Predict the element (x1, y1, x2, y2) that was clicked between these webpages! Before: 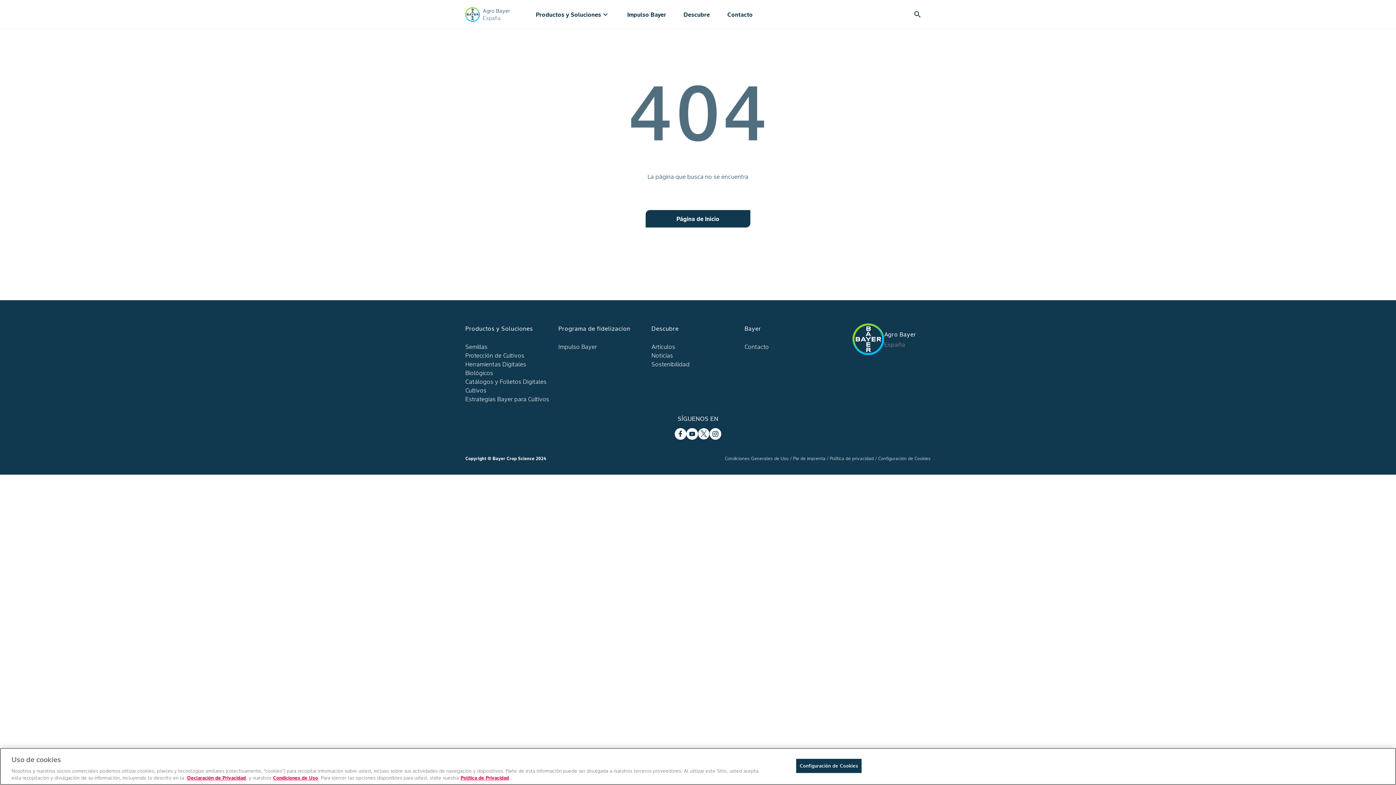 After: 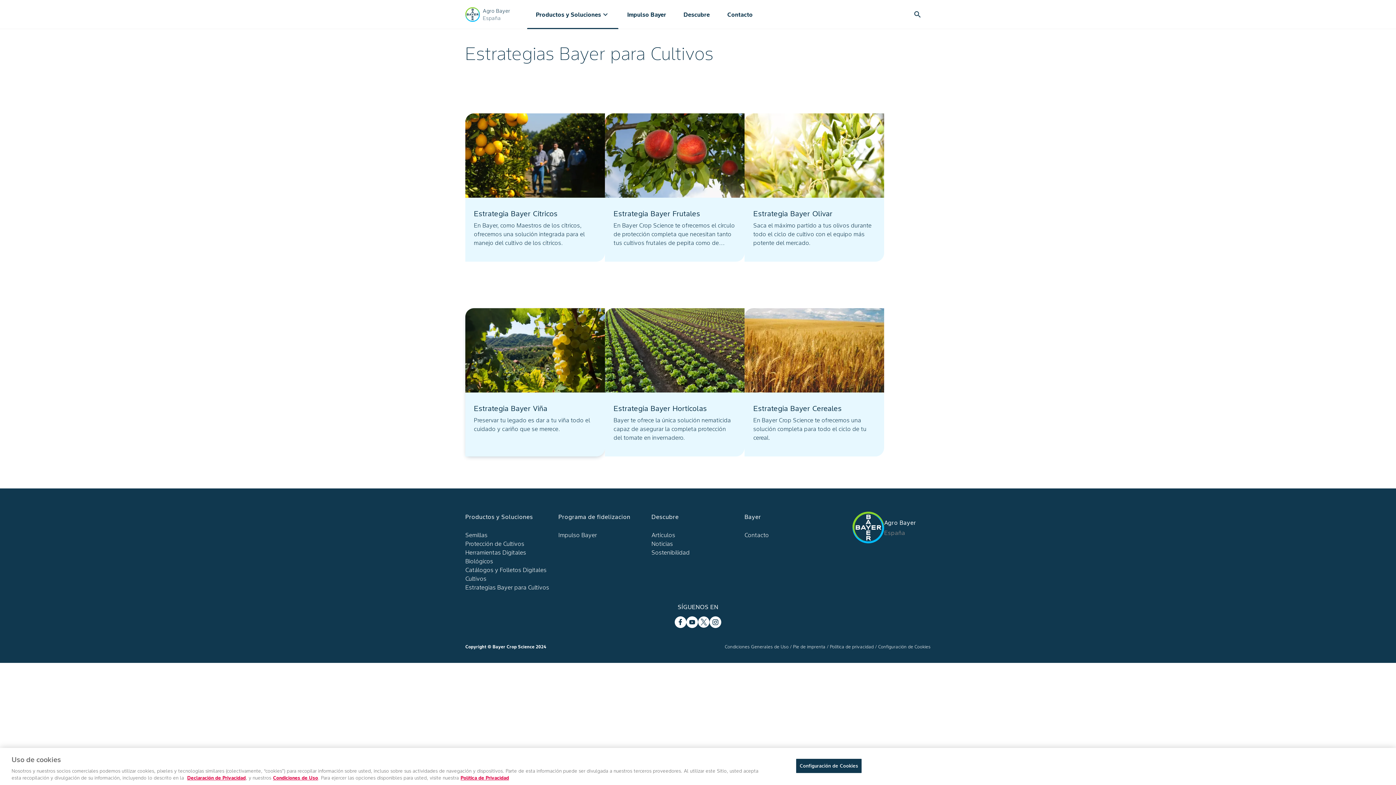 Action: bbox: (465, 394, 558, 403) label: Estrategias Bayer para Cultivos